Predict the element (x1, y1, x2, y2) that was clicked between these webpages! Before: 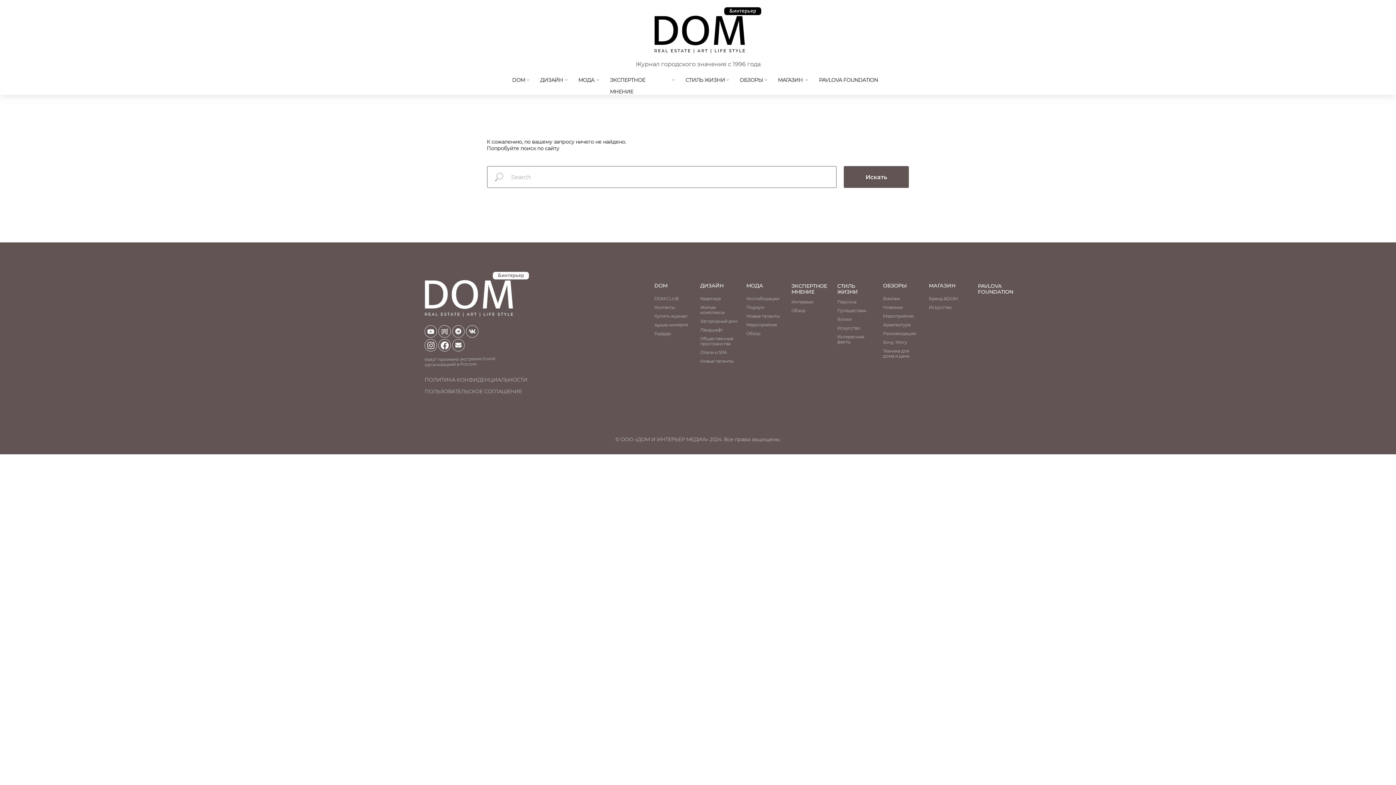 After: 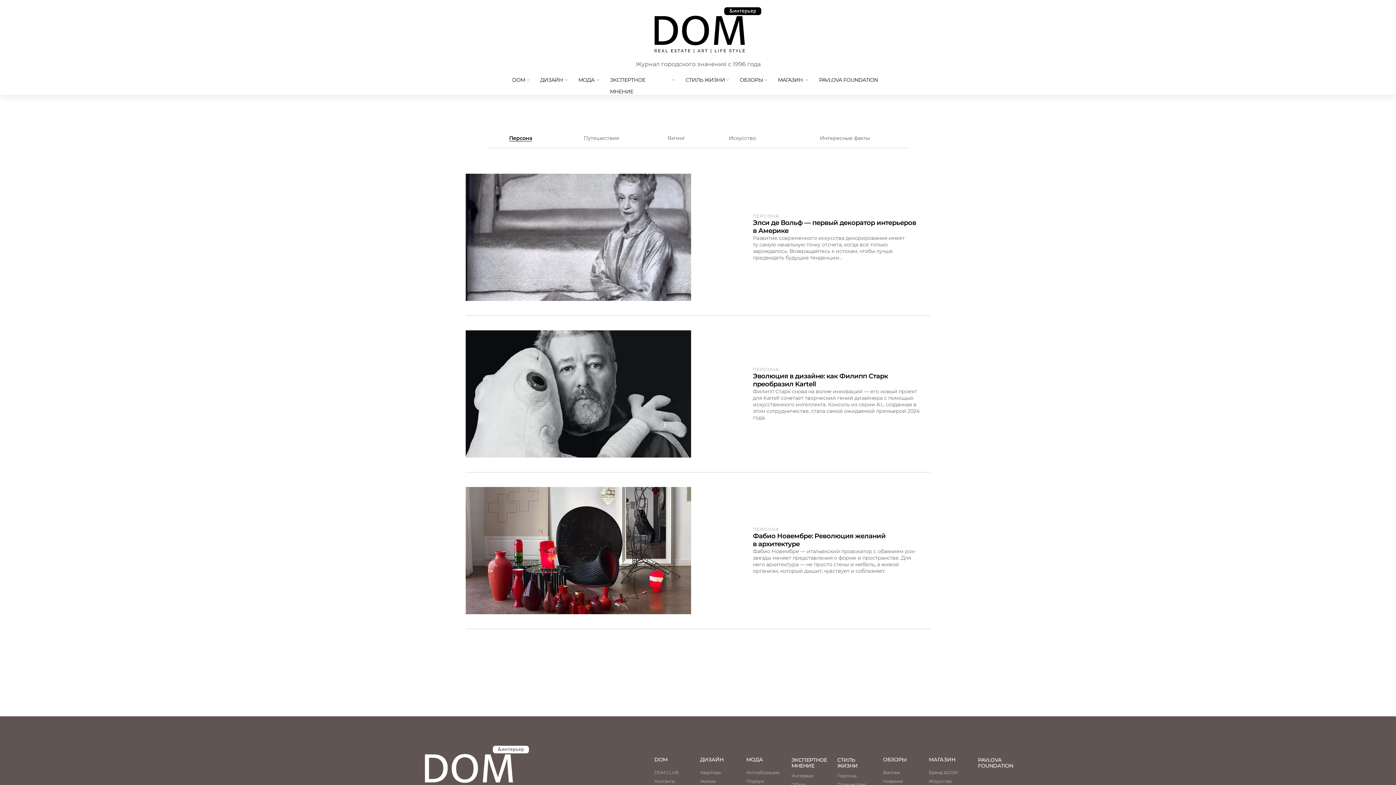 Action: bbox: (685, 76, 725, 83) label: СТИЛЬ ЖИЗНИ